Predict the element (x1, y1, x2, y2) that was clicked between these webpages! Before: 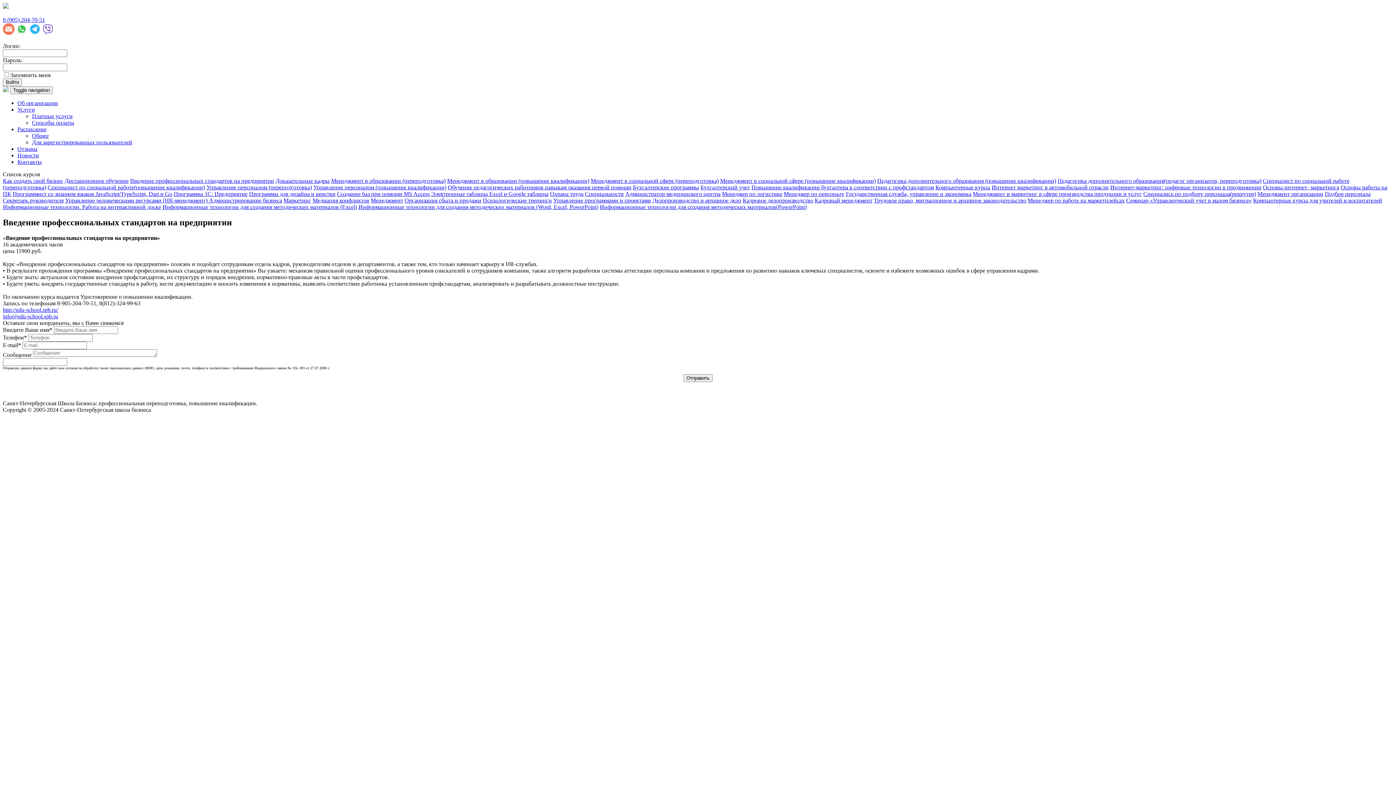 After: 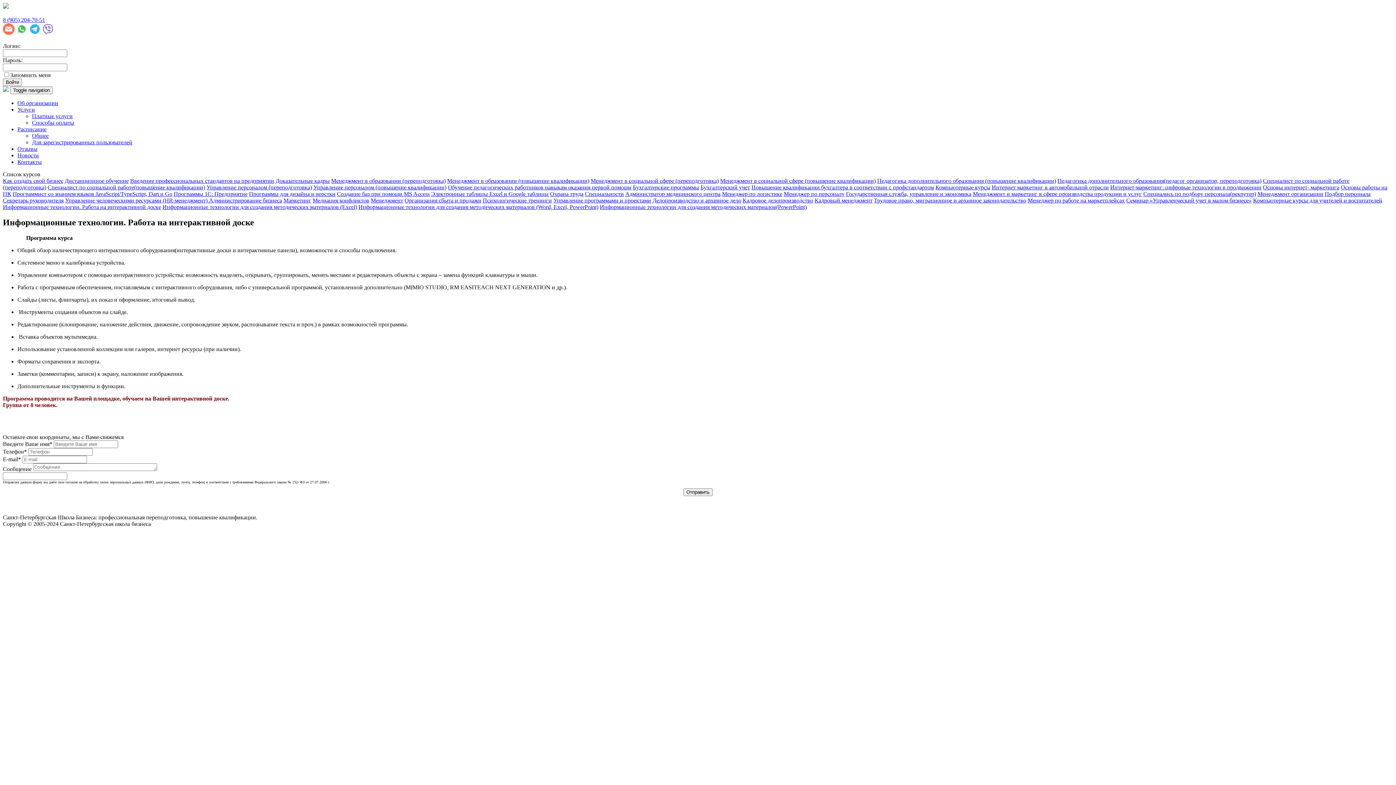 Action: bbox: (2, 204, 161, 210) label: Информационные технологии. Работа на интерактивной доске